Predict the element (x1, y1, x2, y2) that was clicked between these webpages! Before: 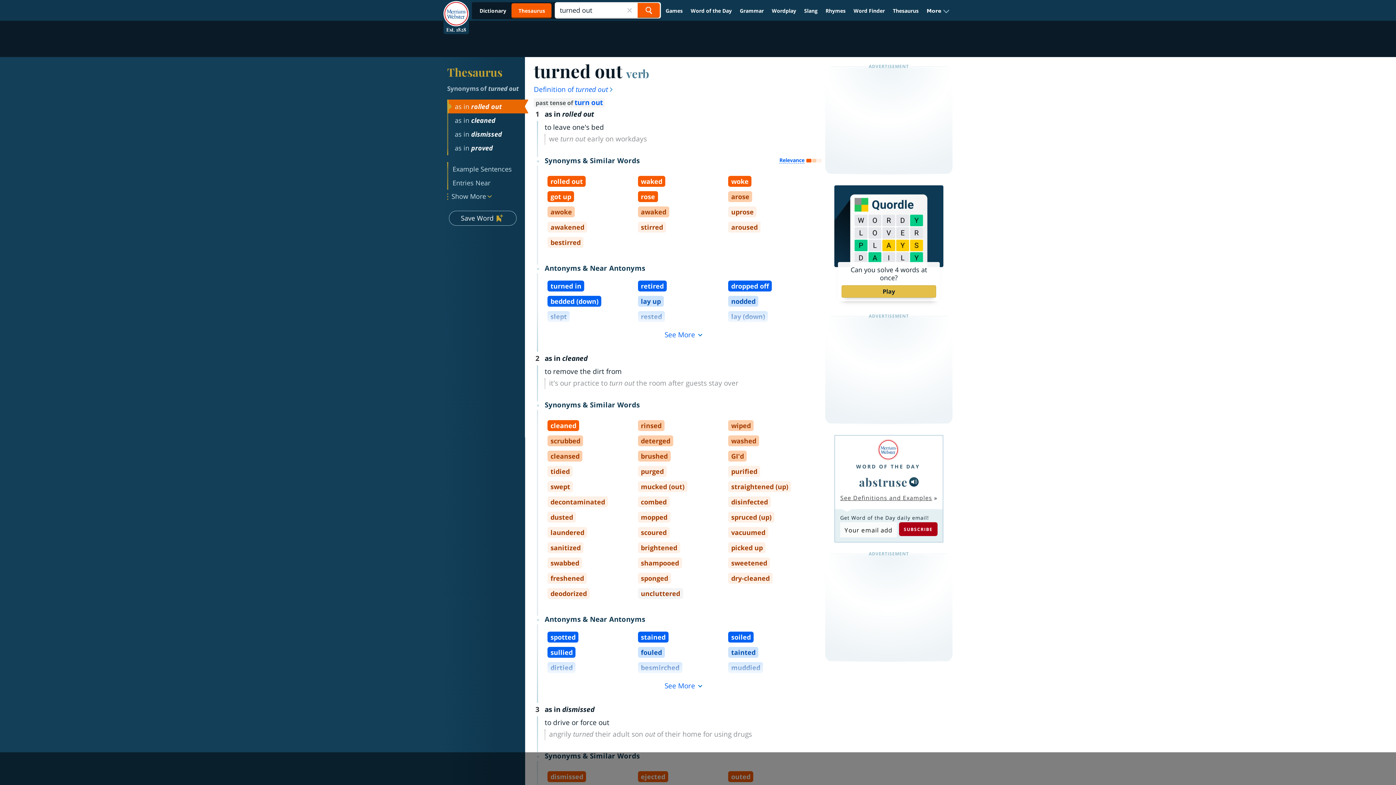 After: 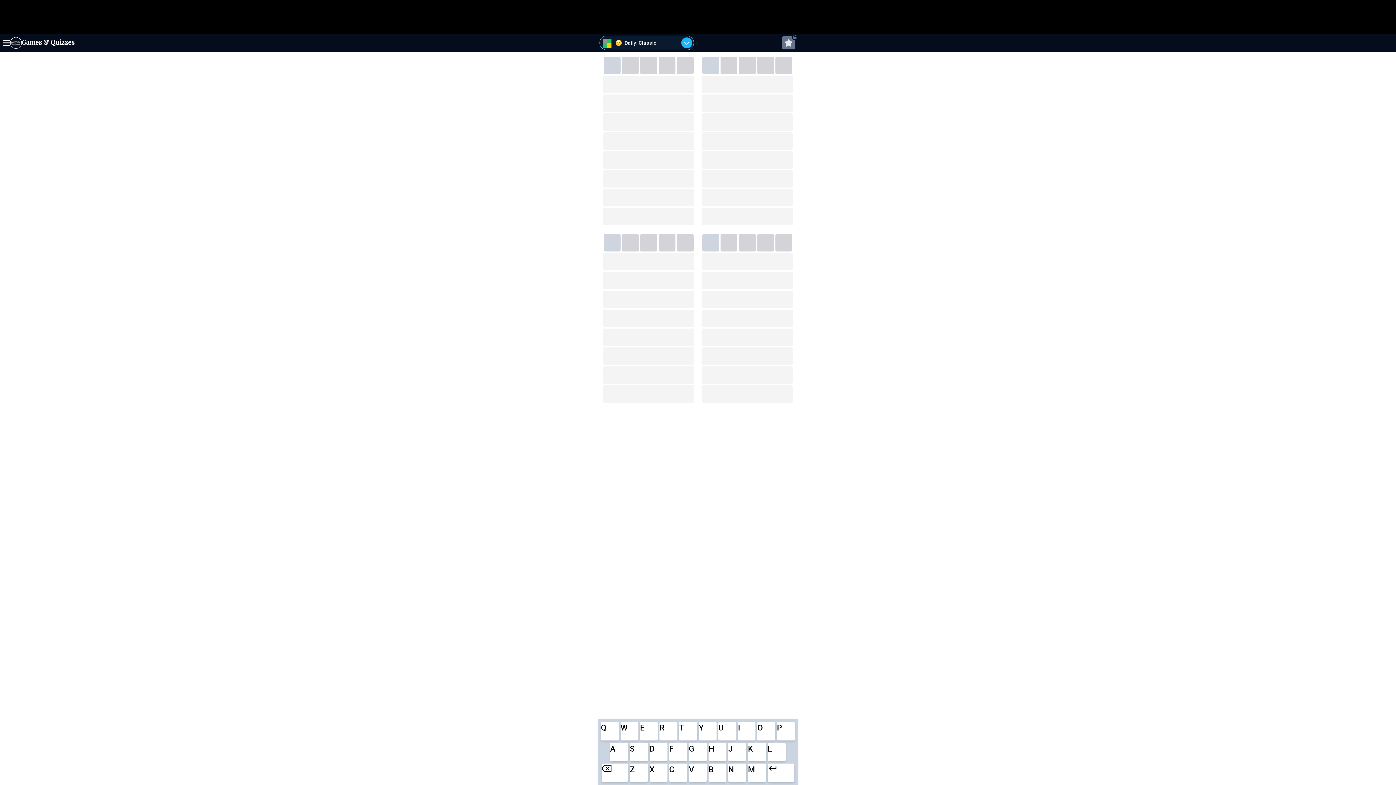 Action: label: Play bbox: (841, 285, 936, 297)